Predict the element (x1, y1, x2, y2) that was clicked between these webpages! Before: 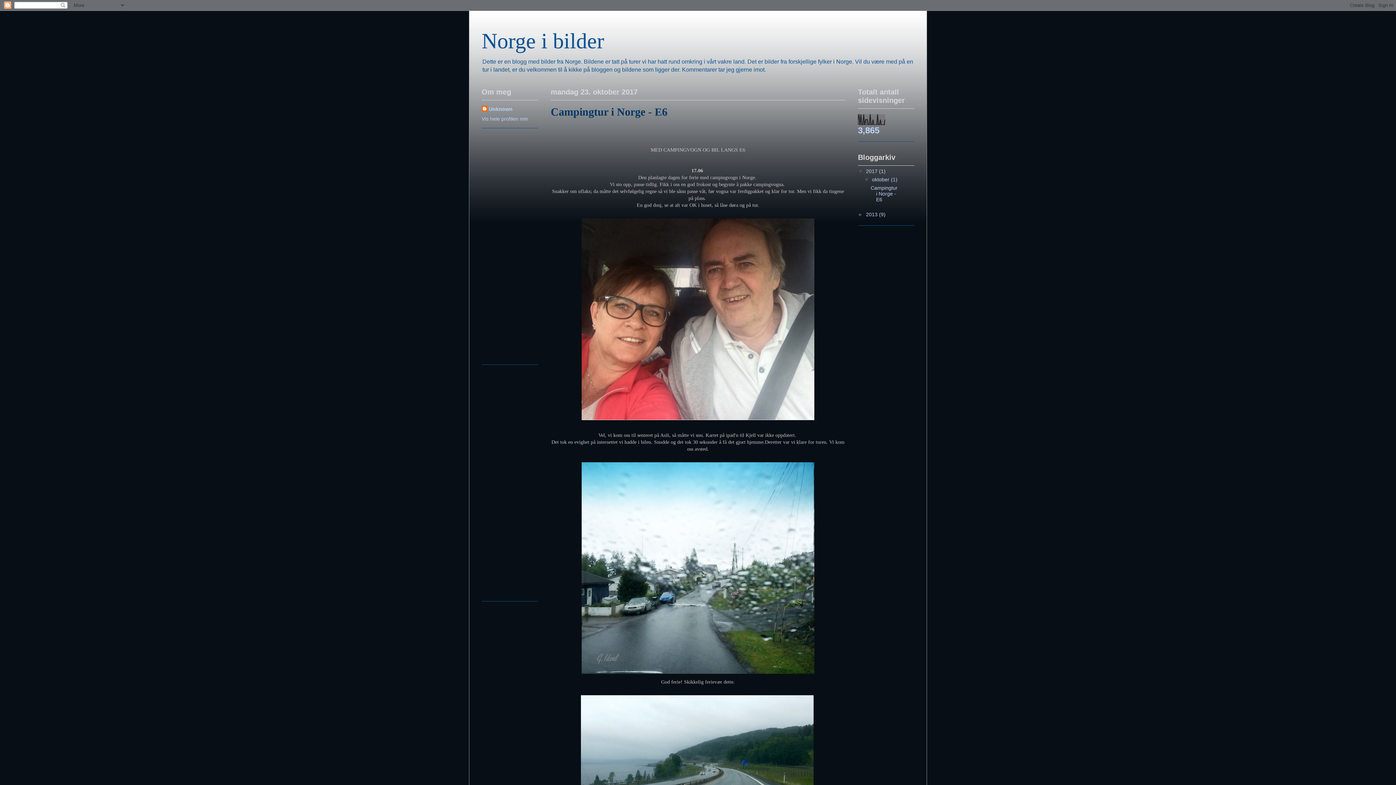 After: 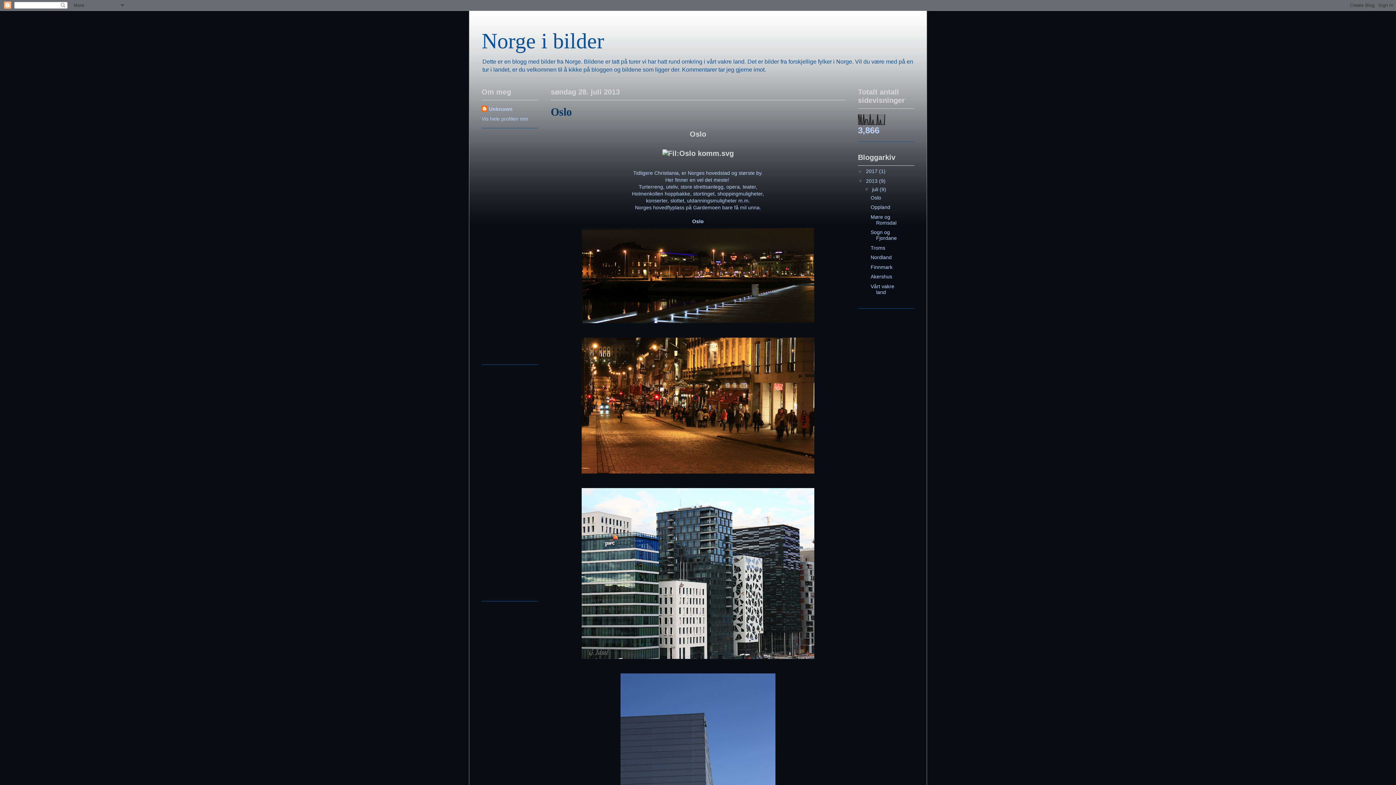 Action: bbox: (866, 211, 879, 217) label: 2013 